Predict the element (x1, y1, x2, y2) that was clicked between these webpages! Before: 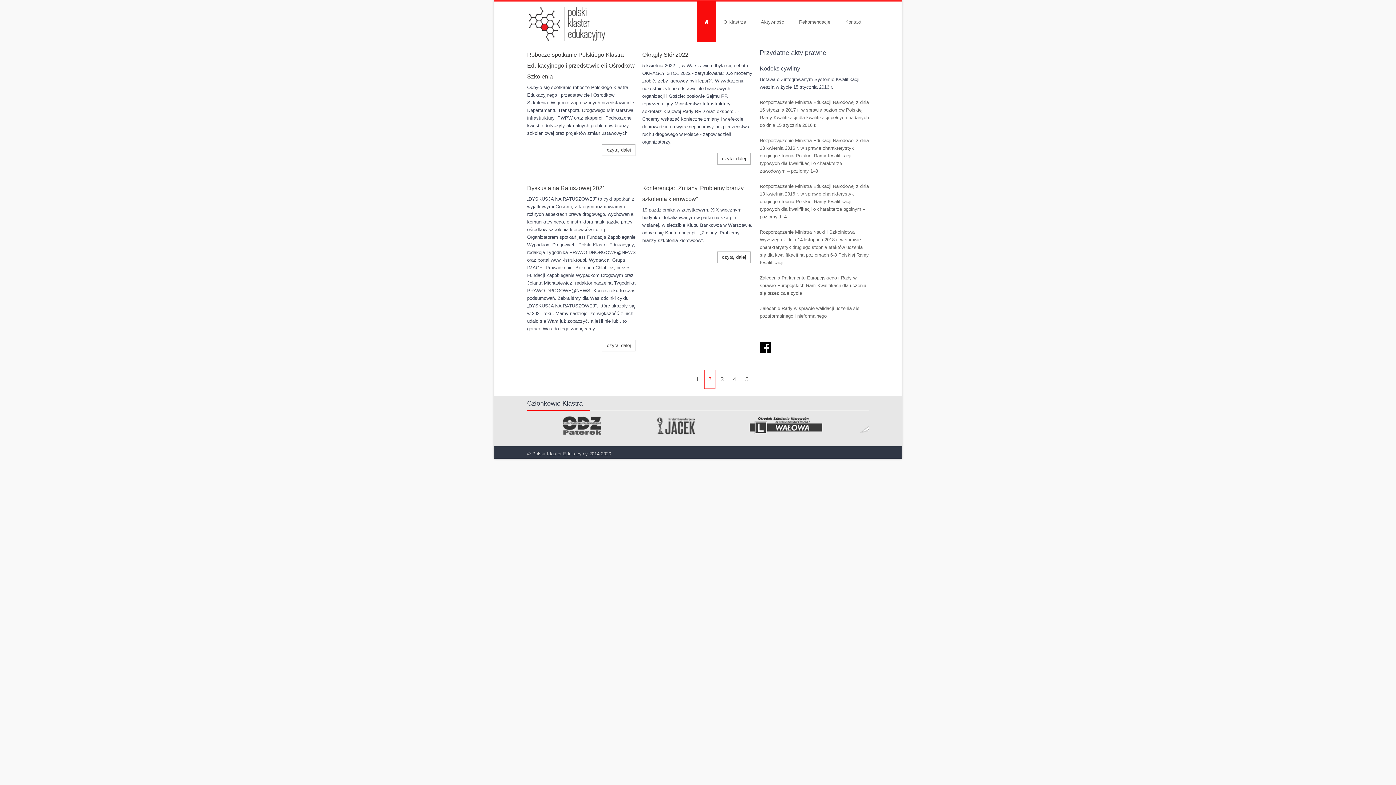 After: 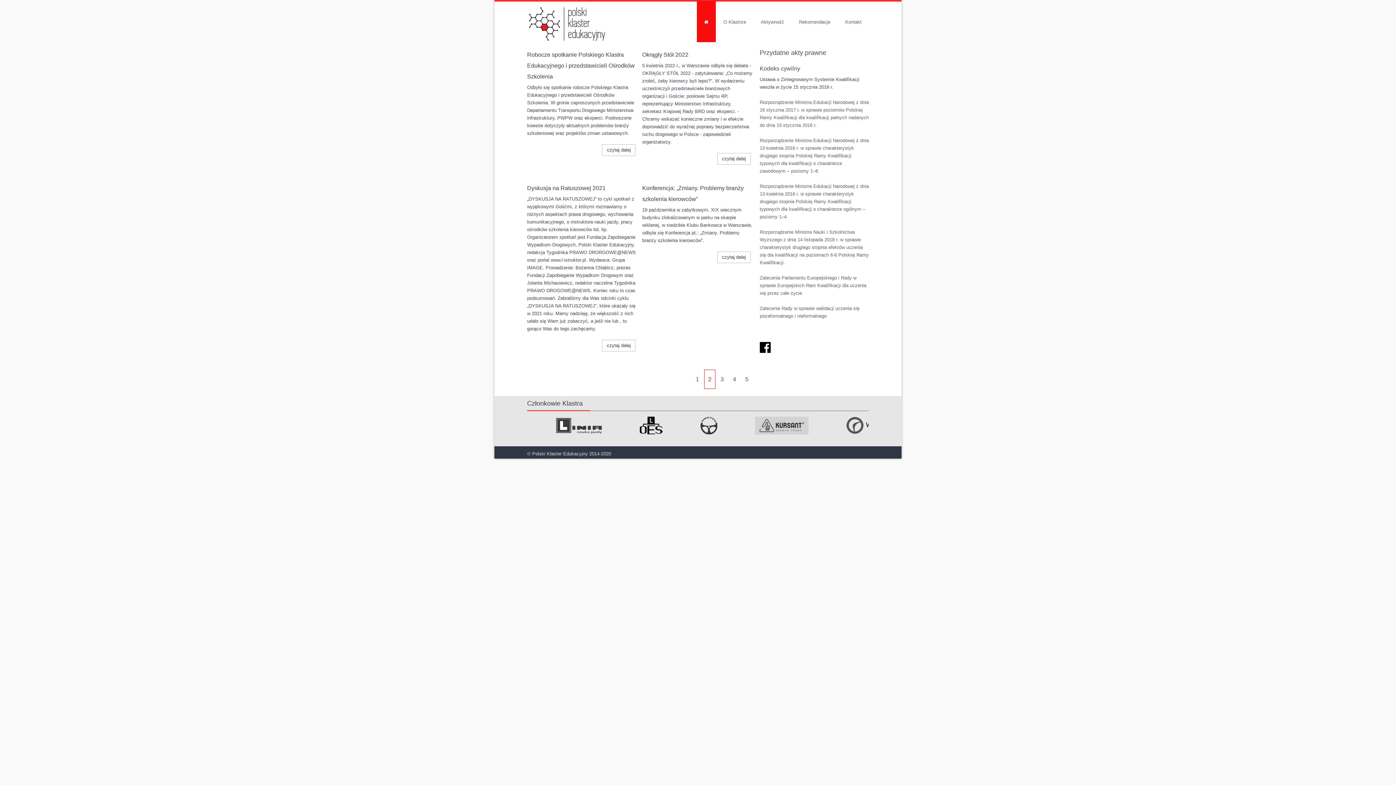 Action: label: 2 bbox: (704, 369, 715, 389)